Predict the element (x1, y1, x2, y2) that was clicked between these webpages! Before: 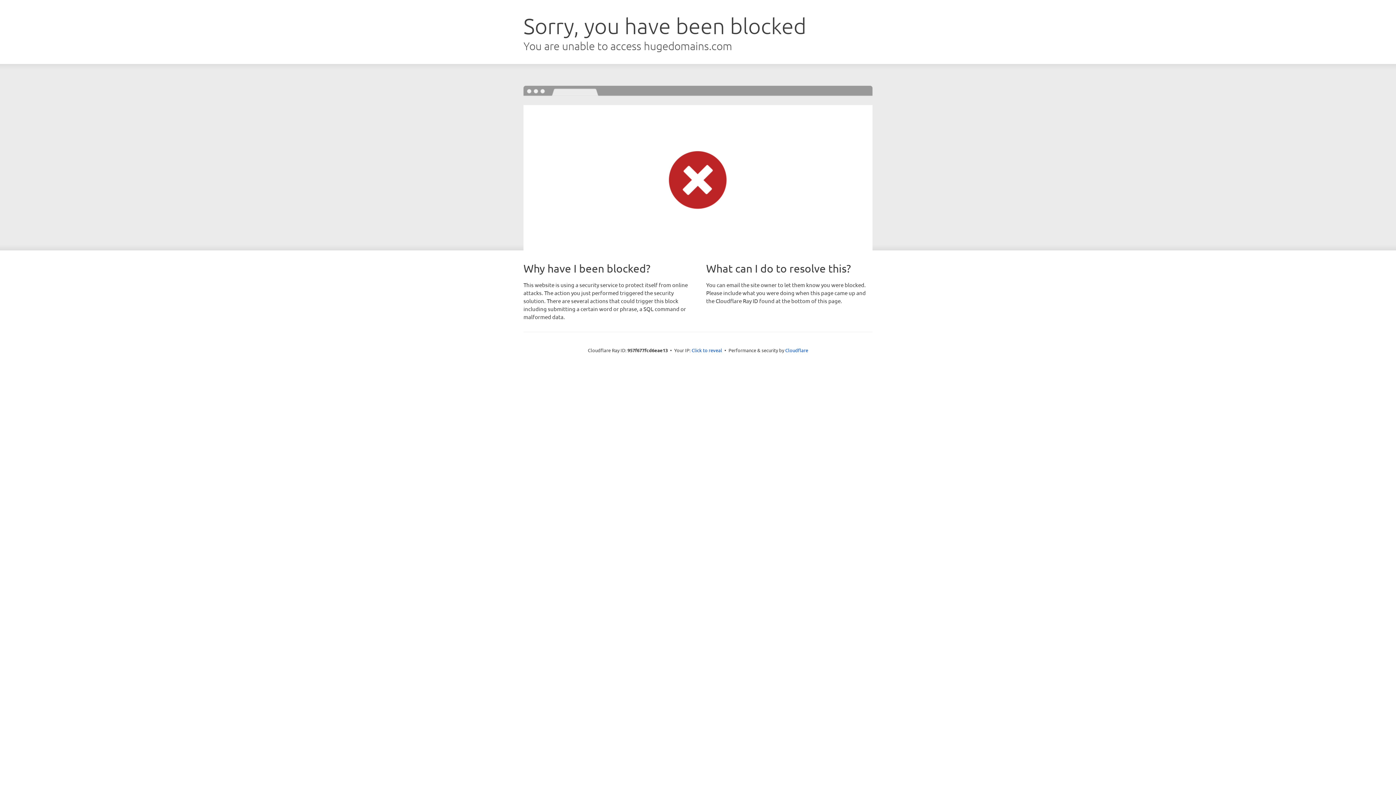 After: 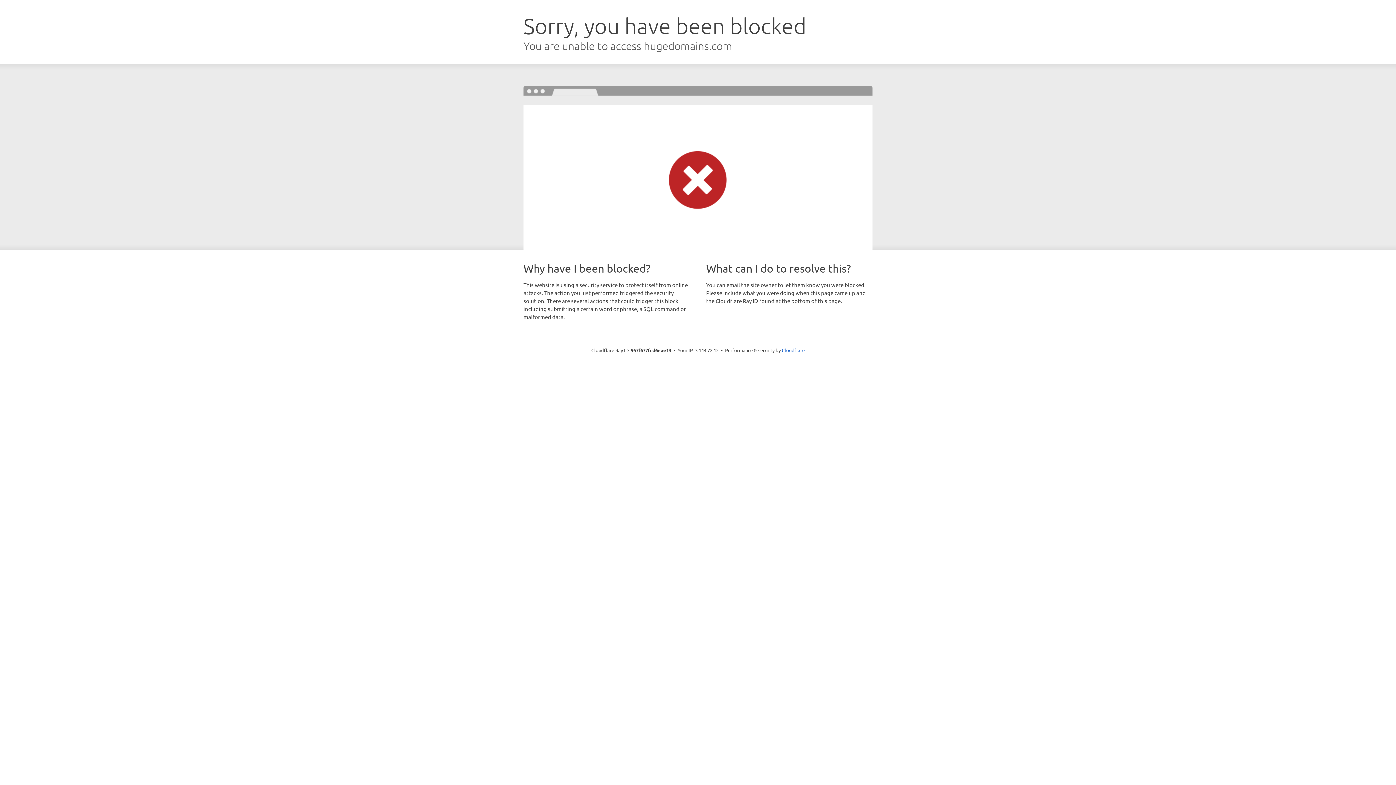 Action: bbox: (691, 346, 722, 353) label: Click to reveal